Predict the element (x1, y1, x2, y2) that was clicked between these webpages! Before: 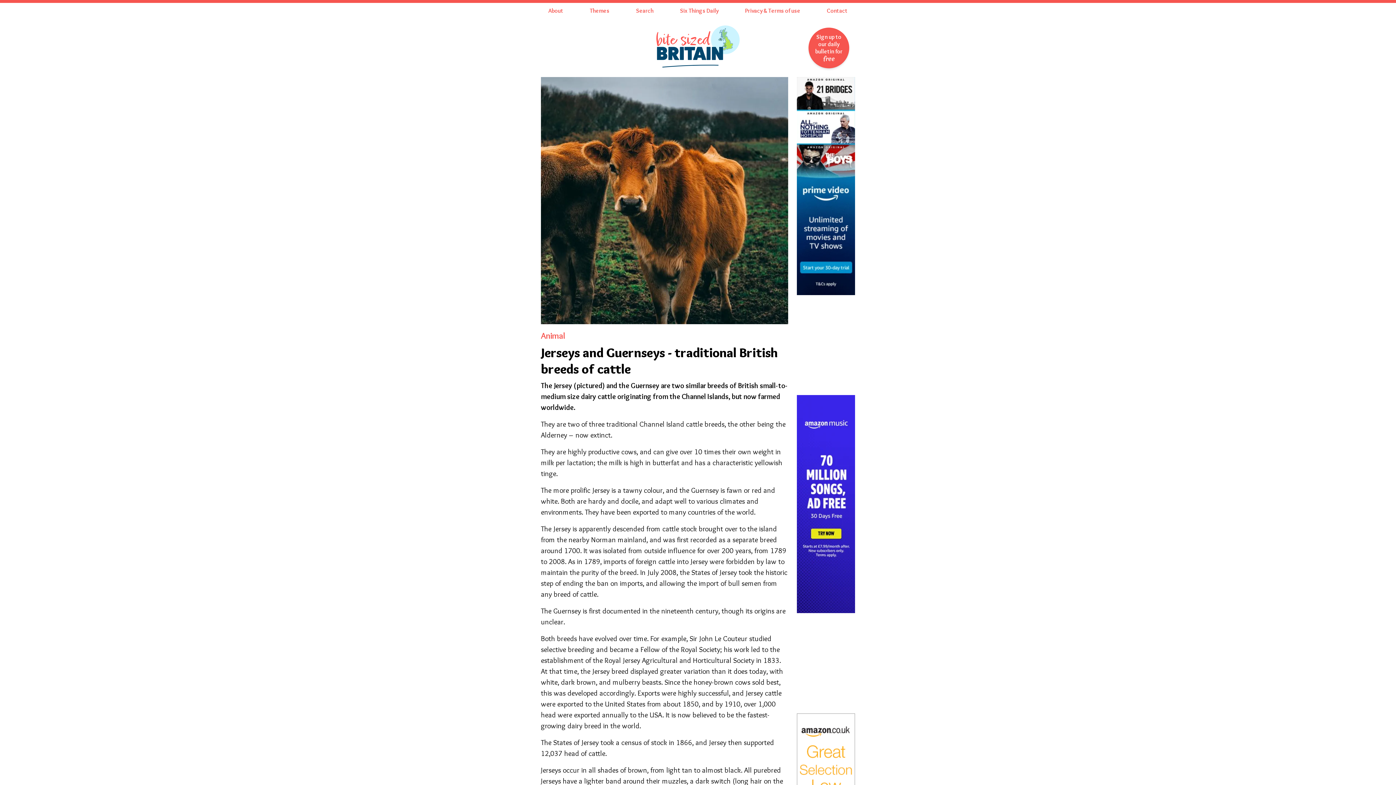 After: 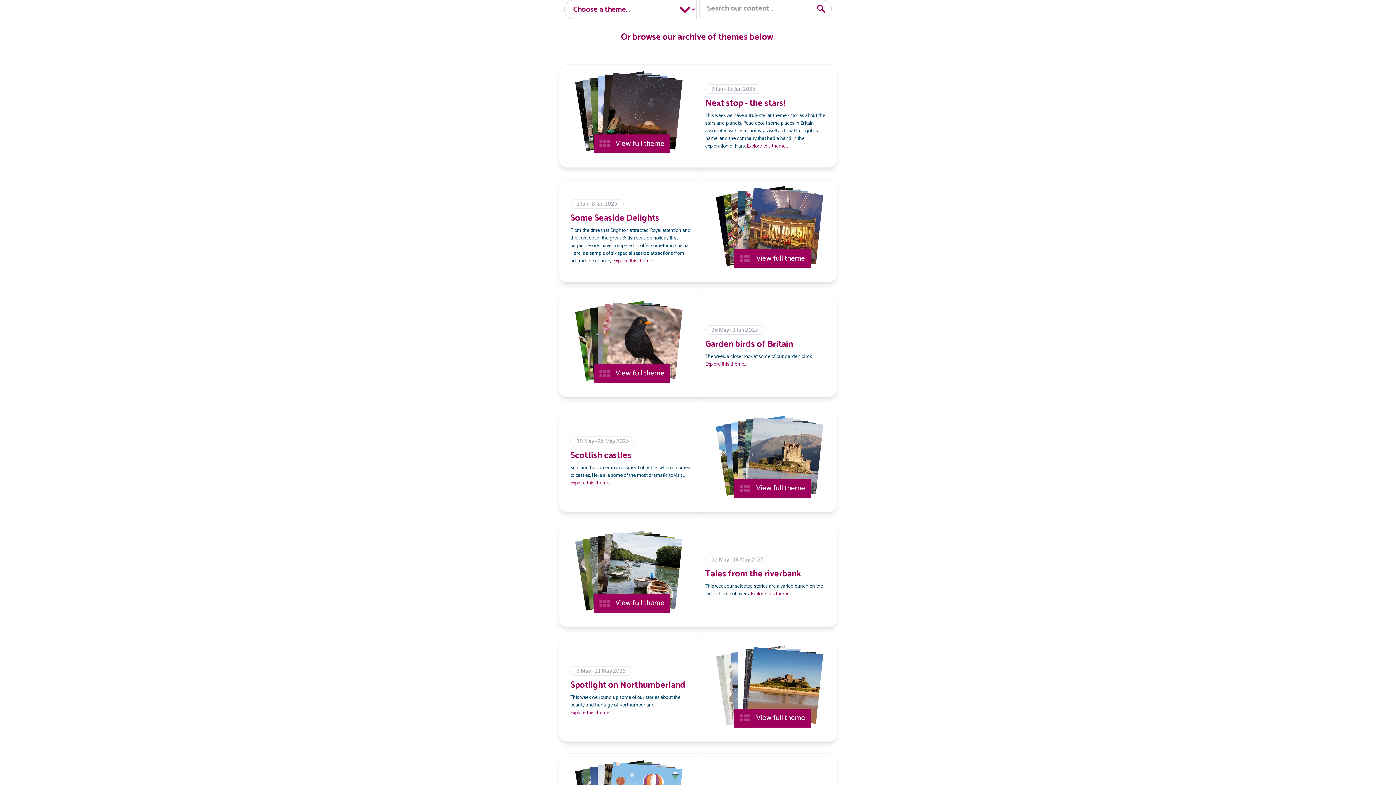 Action: label: Search bbox: (636, 7, 653, 14)